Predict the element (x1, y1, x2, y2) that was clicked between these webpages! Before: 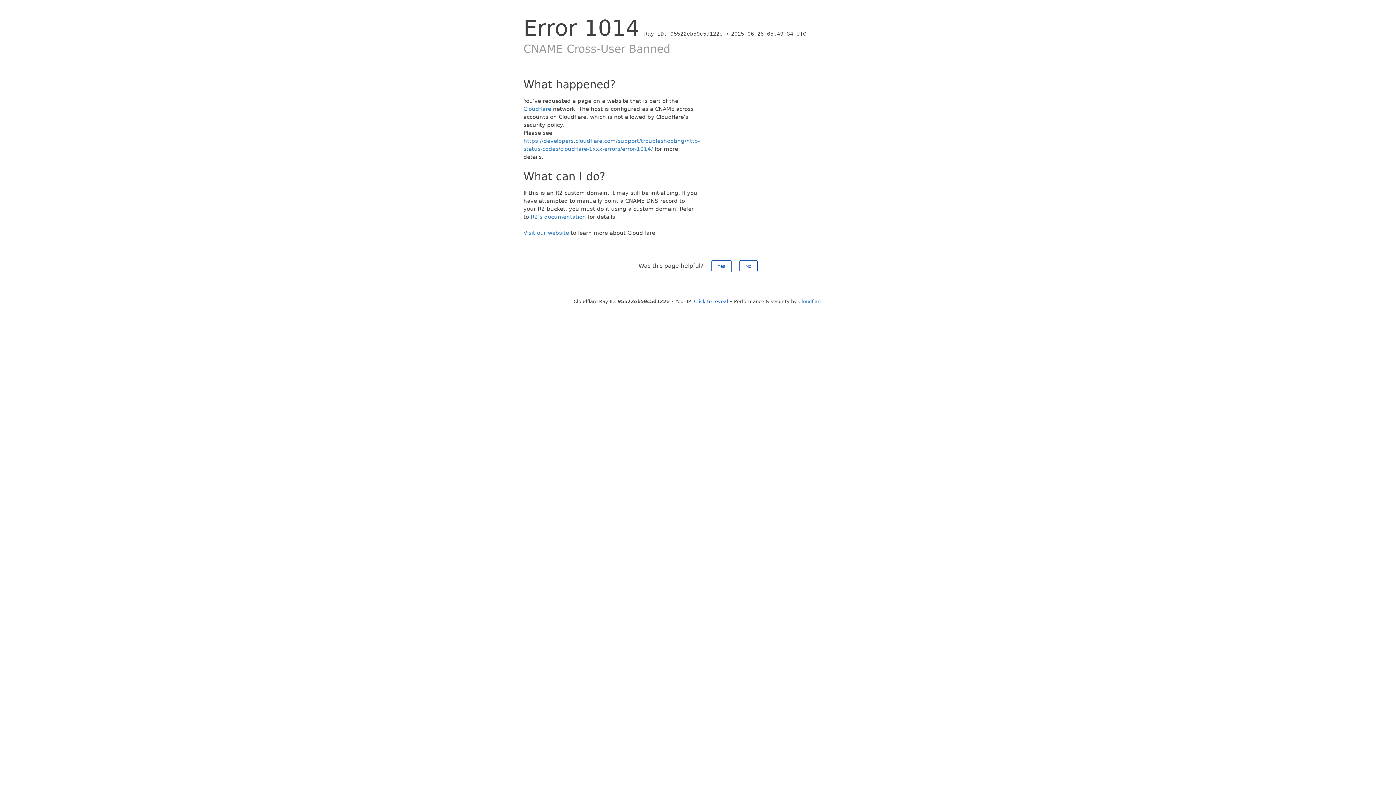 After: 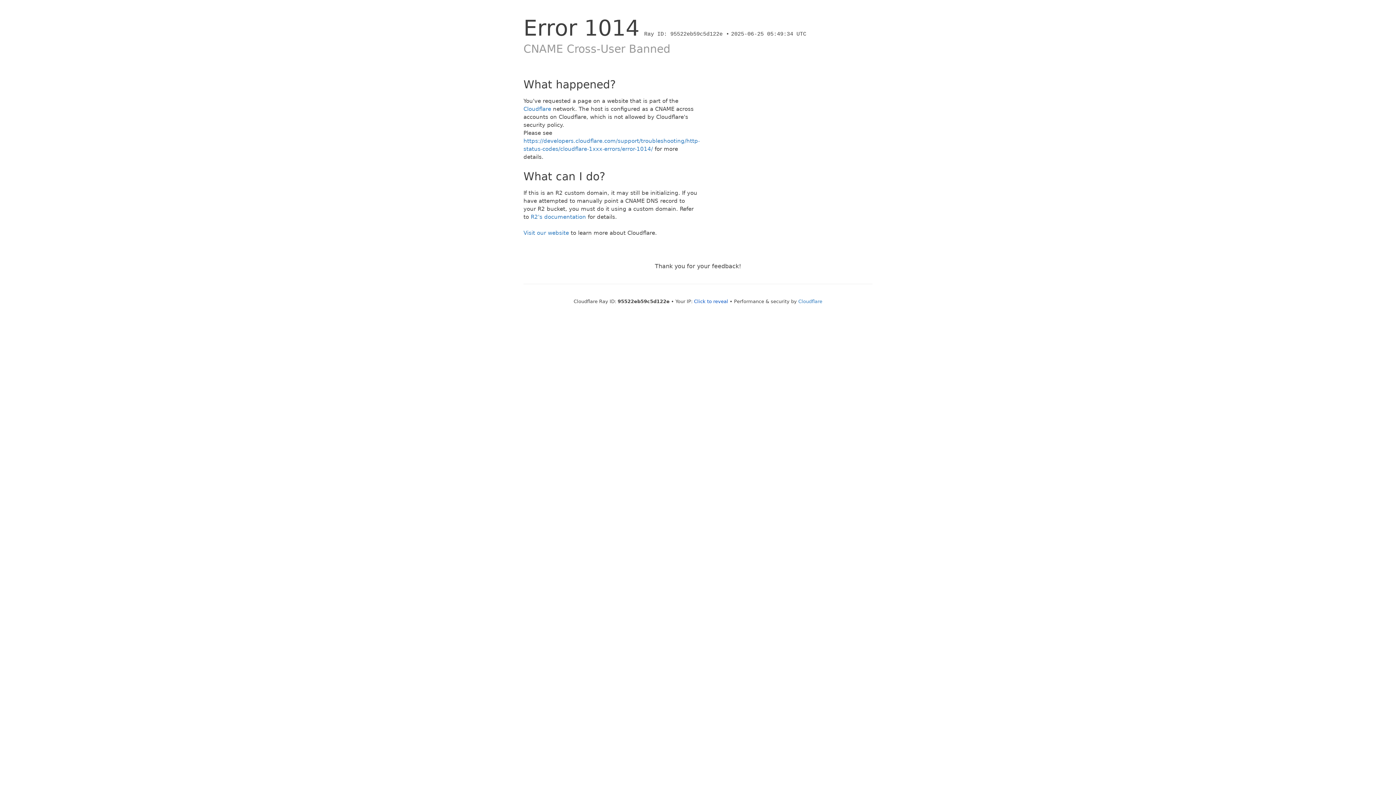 Action: bbox: (739, 260, 757, 272) label: No